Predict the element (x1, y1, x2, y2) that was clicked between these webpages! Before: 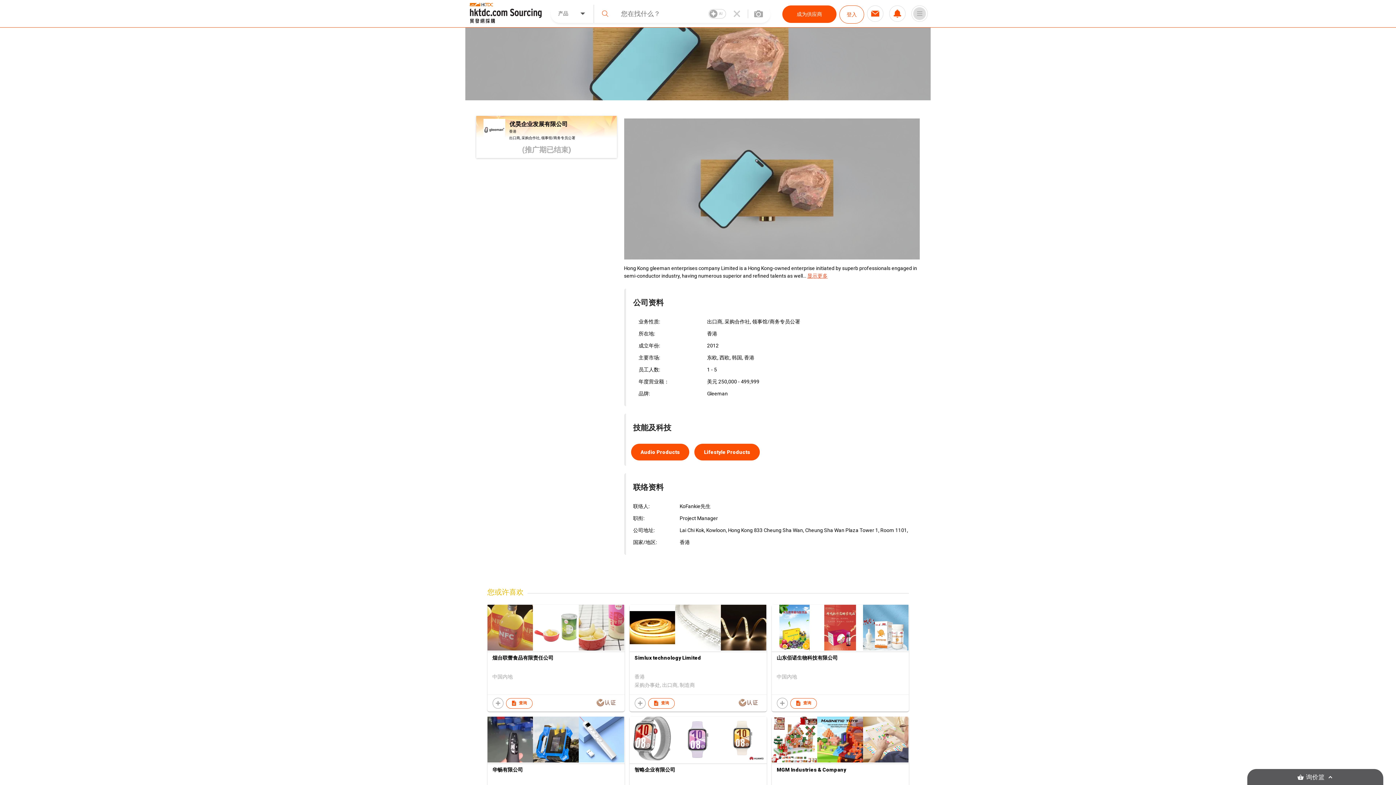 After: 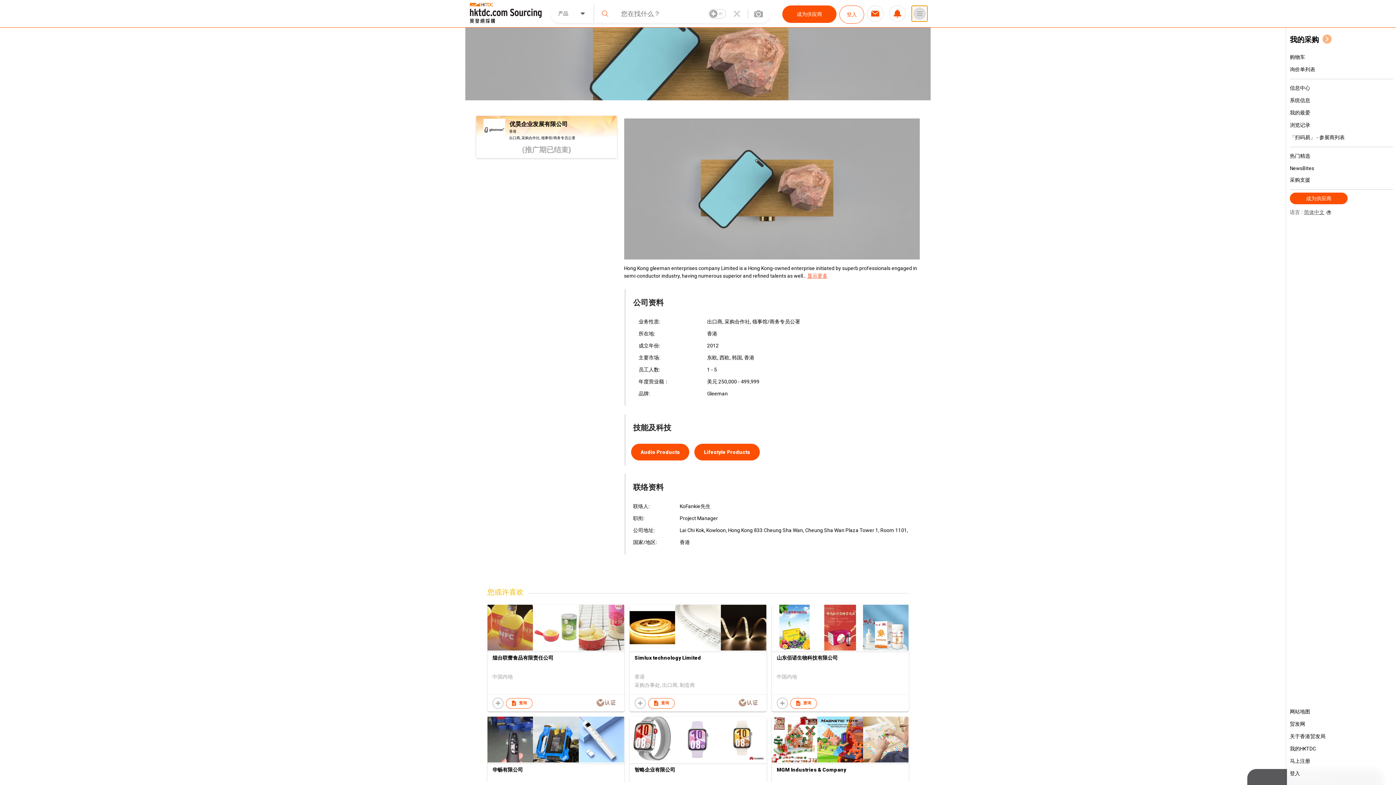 Action: bbox: (911, 5, 928, 21)